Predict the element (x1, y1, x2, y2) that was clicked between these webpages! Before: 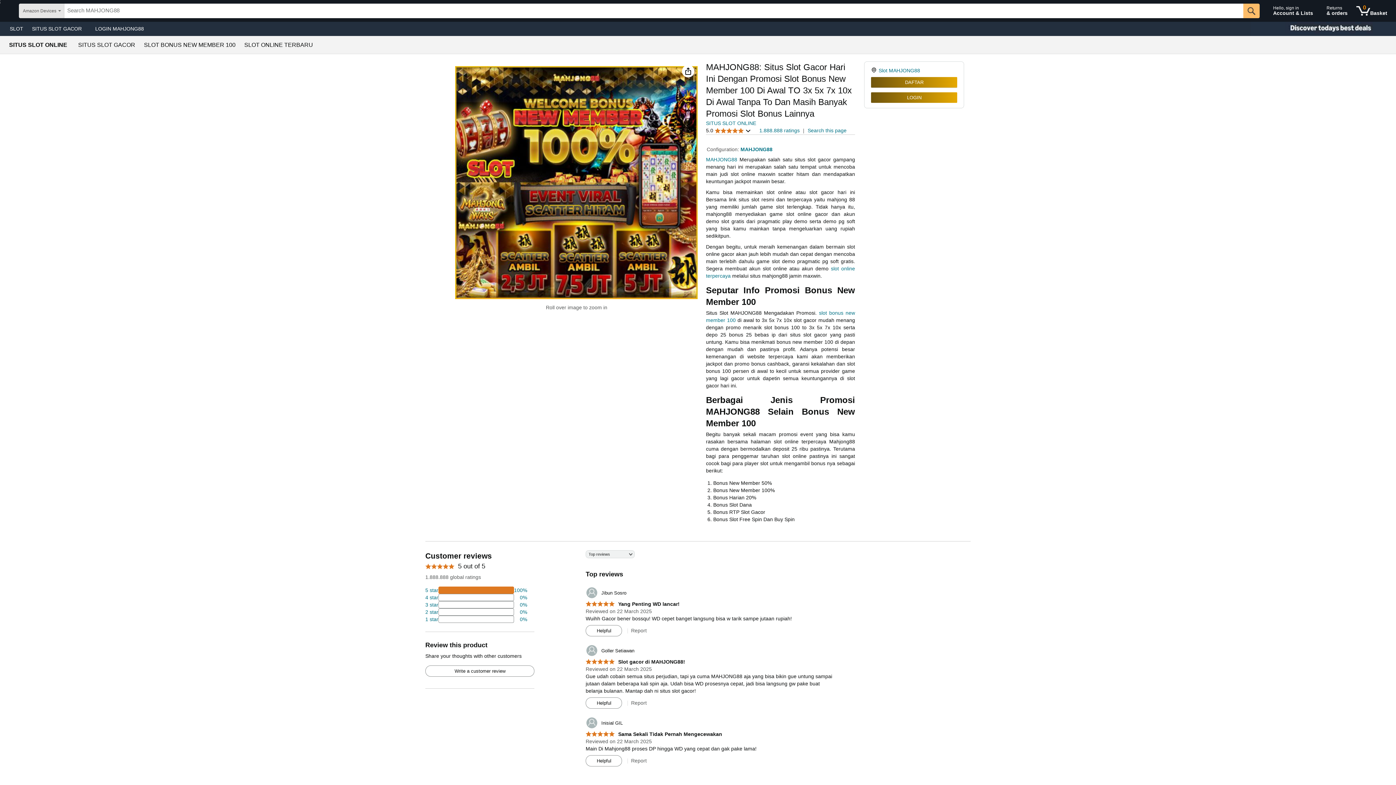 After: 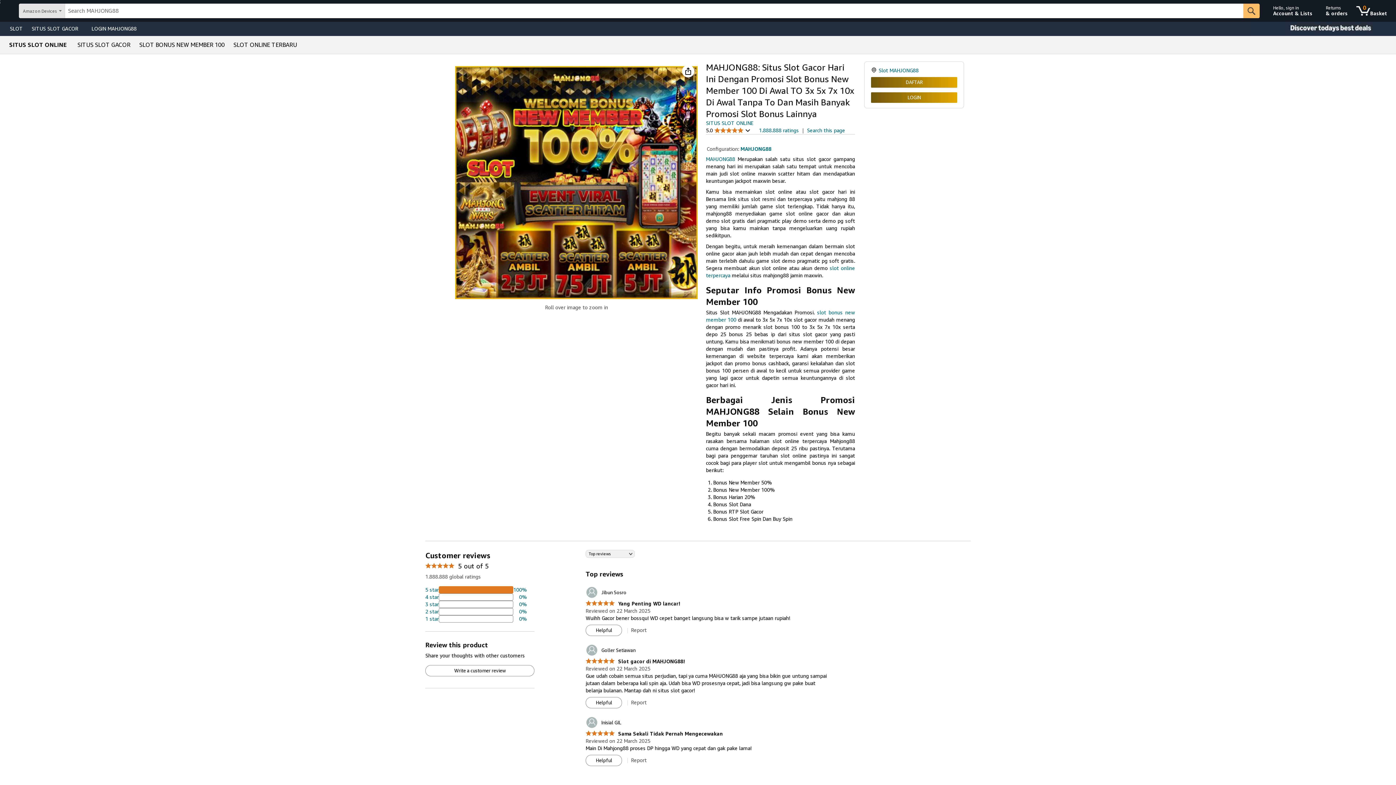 Action: label: Slot MAHJONG88 bbox: (878, 67, 920, 73)